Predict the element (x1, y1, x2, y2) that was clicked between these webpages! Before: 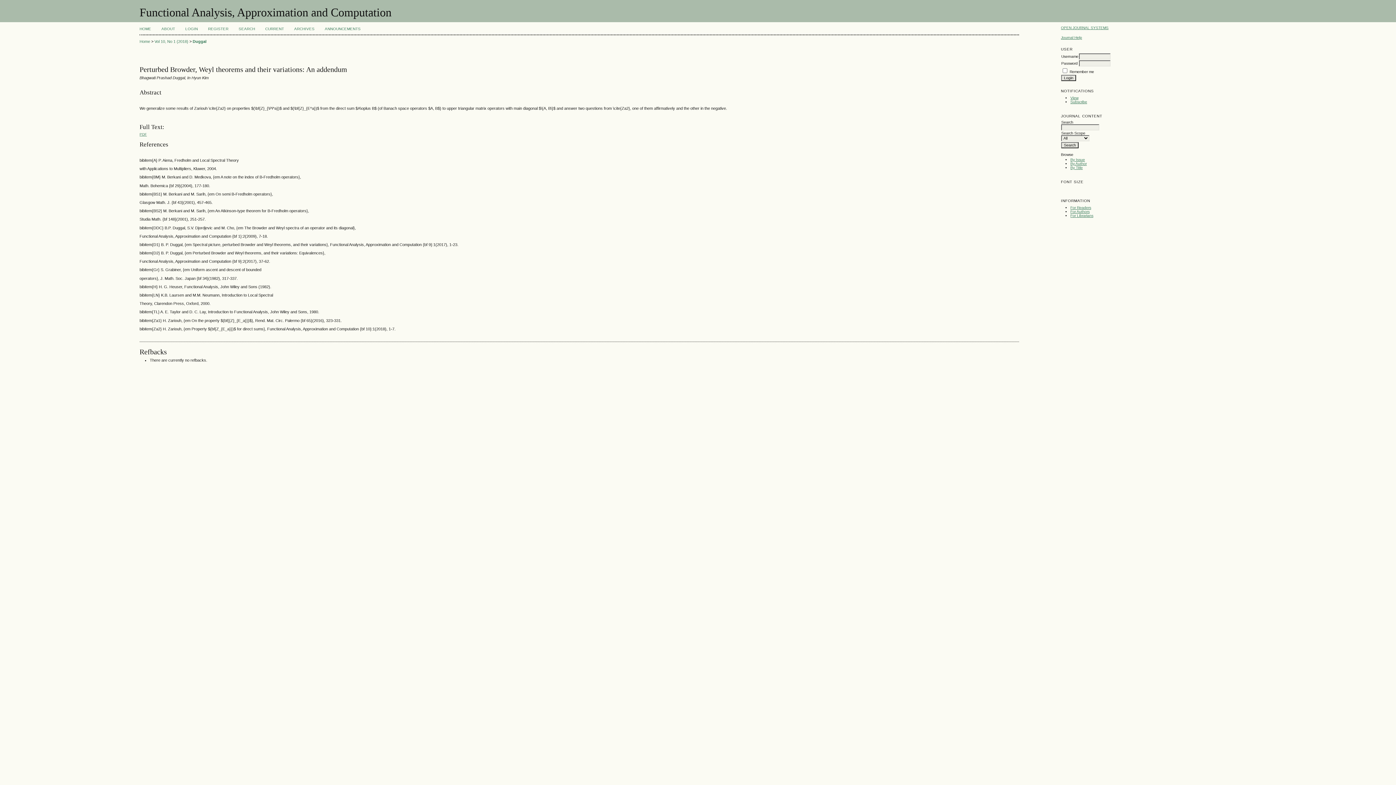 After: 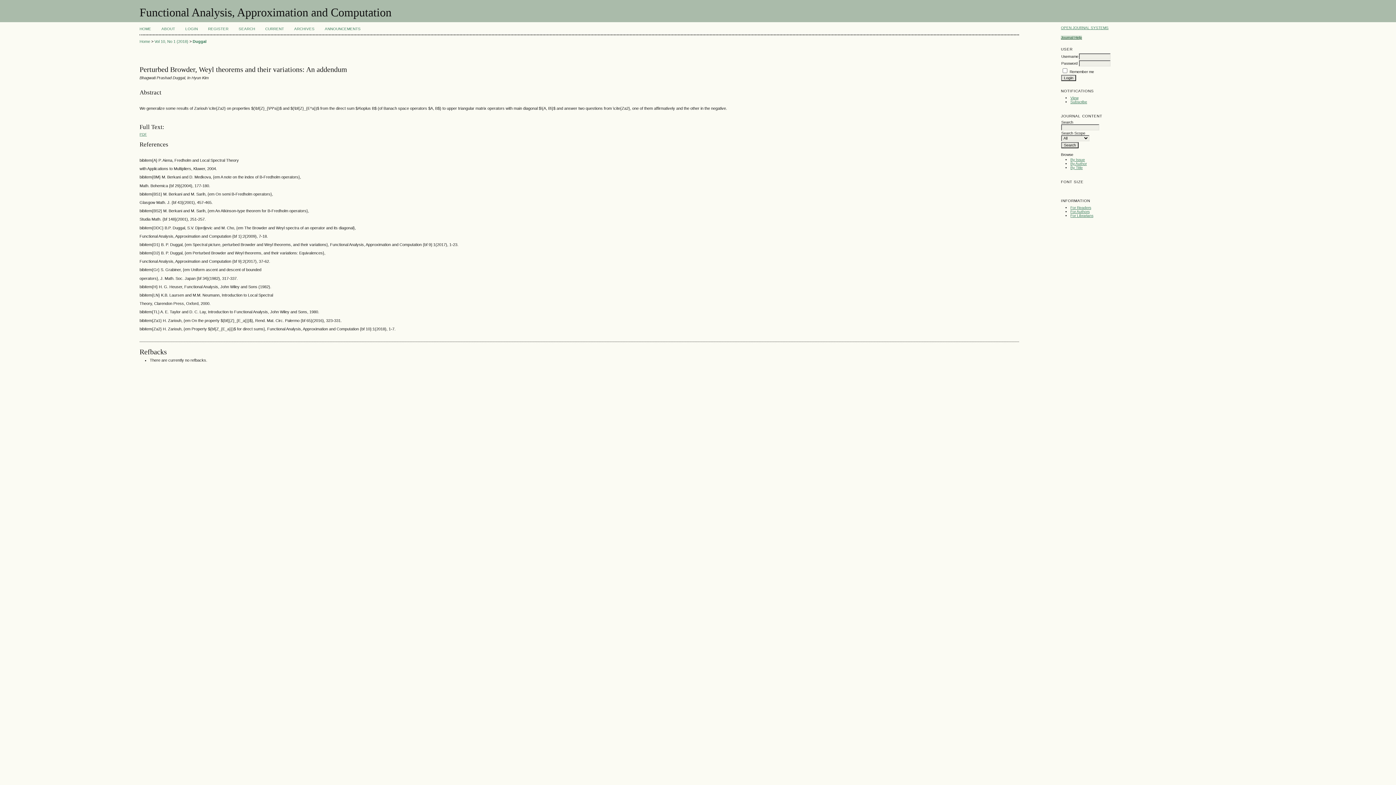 Action: bbox: (1061, 35, 1082, 39) label: Journal Help